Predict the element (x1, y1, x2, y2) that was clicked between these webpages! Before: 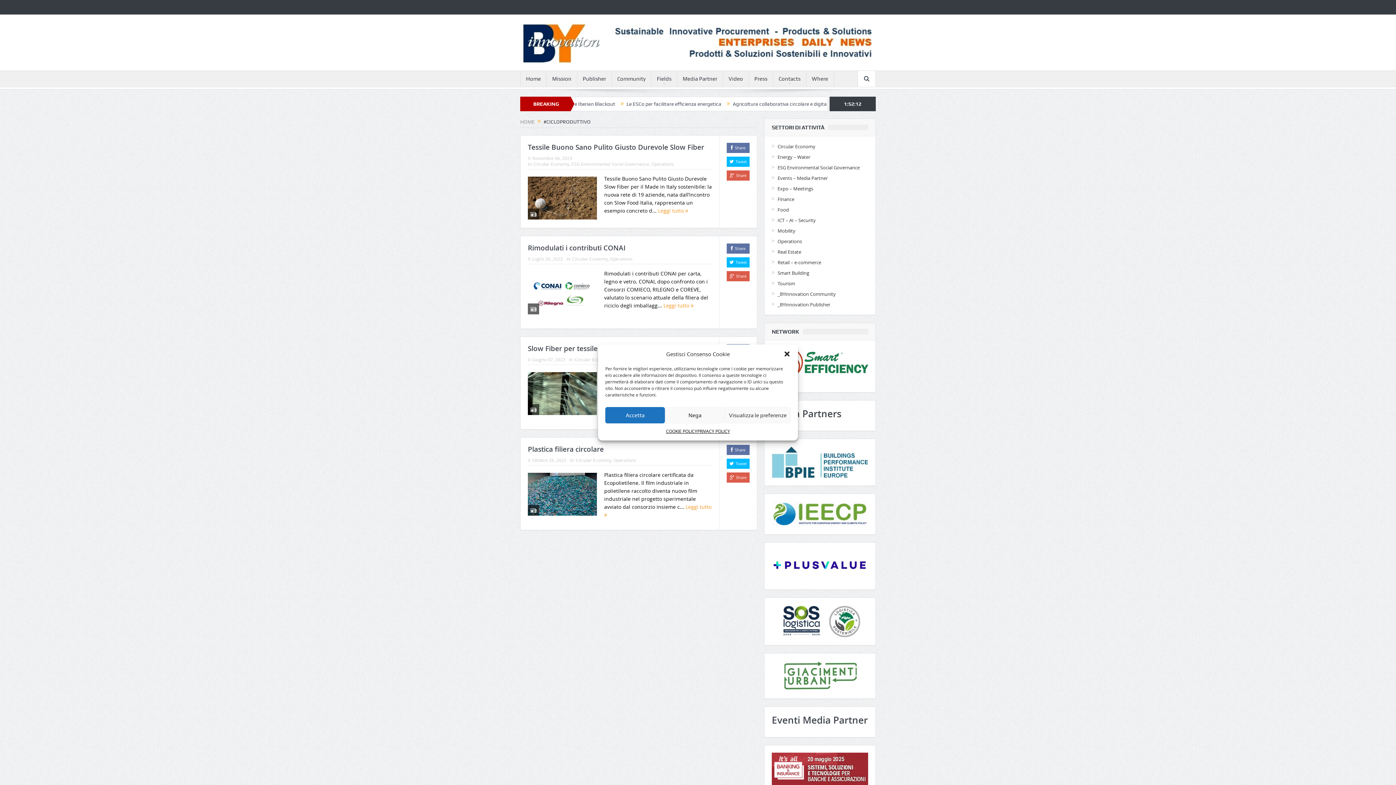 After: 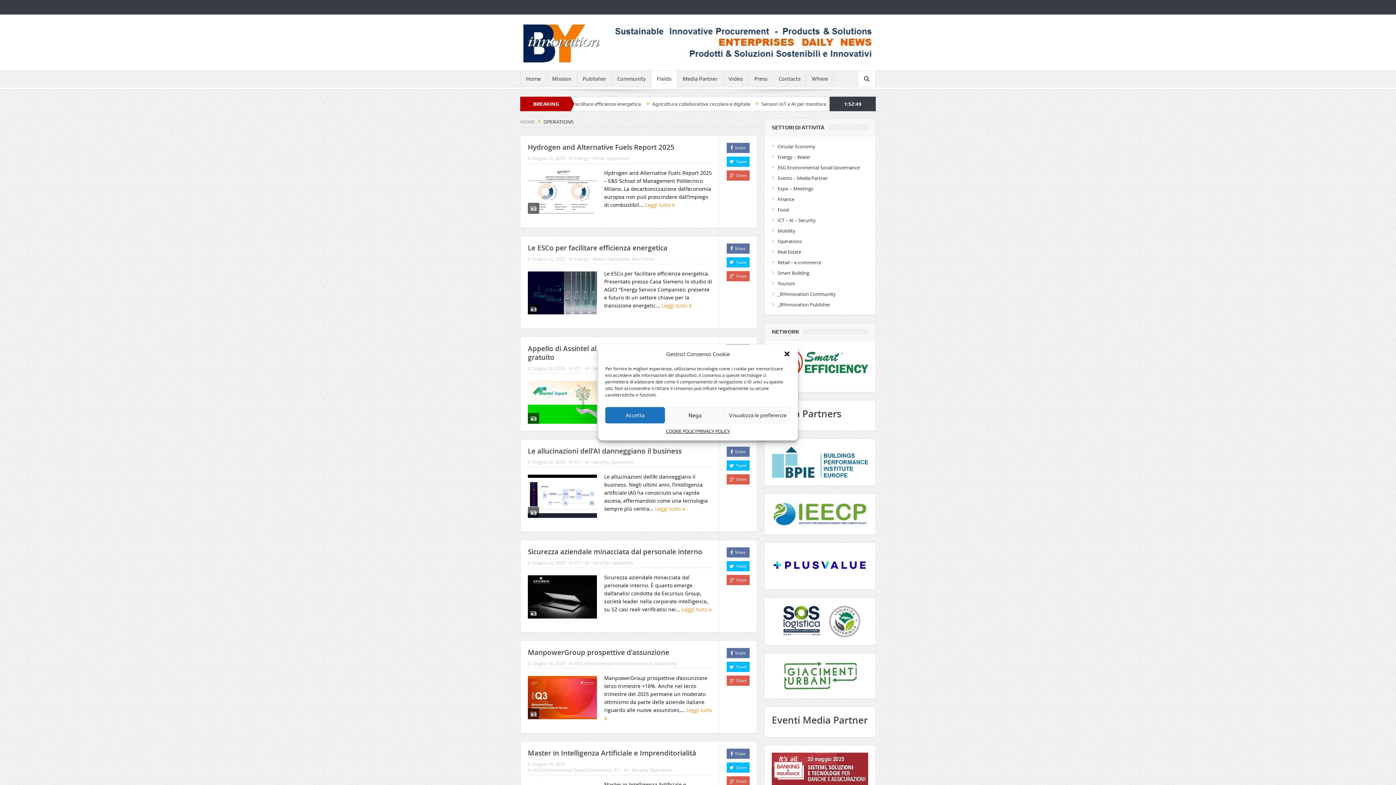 Action: label: Operations bbox: (610, 256, 632, 261)